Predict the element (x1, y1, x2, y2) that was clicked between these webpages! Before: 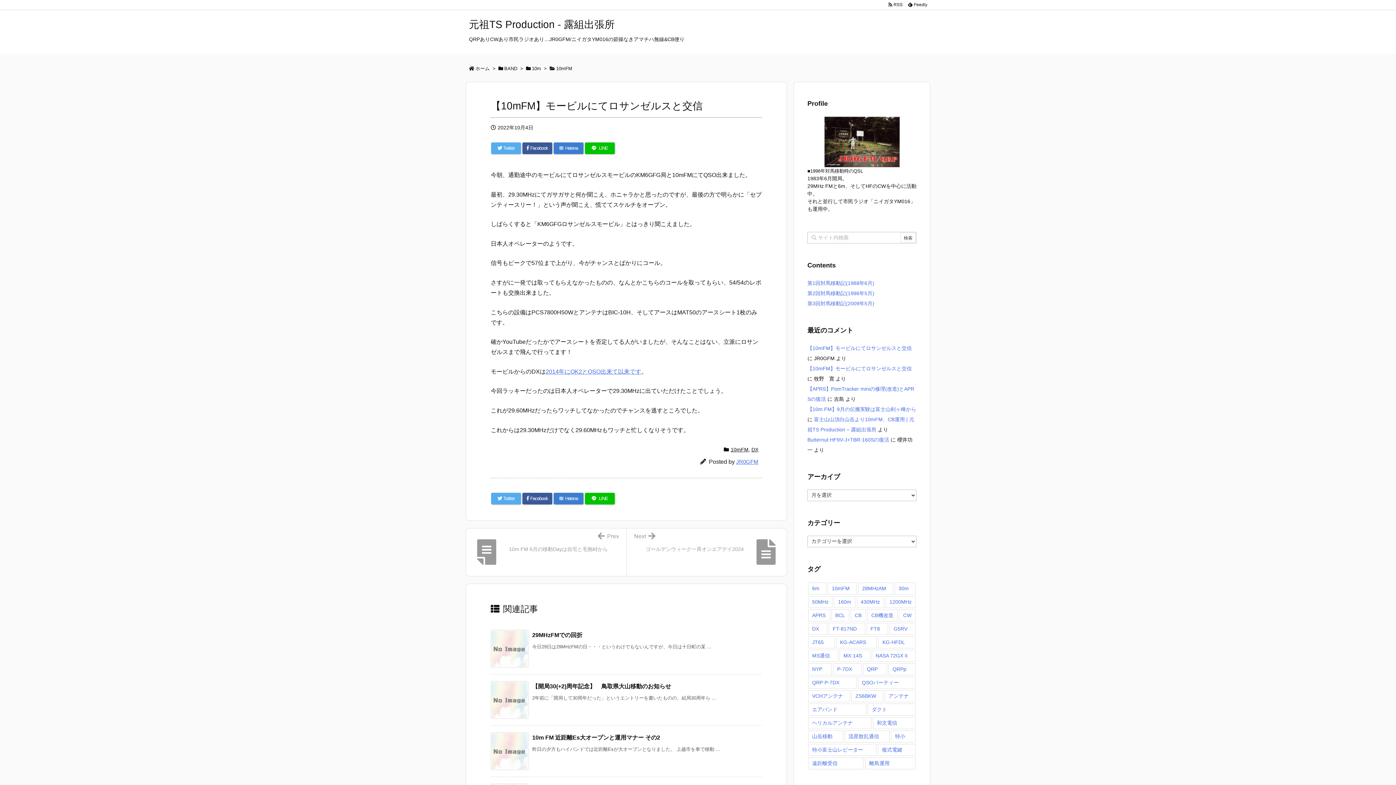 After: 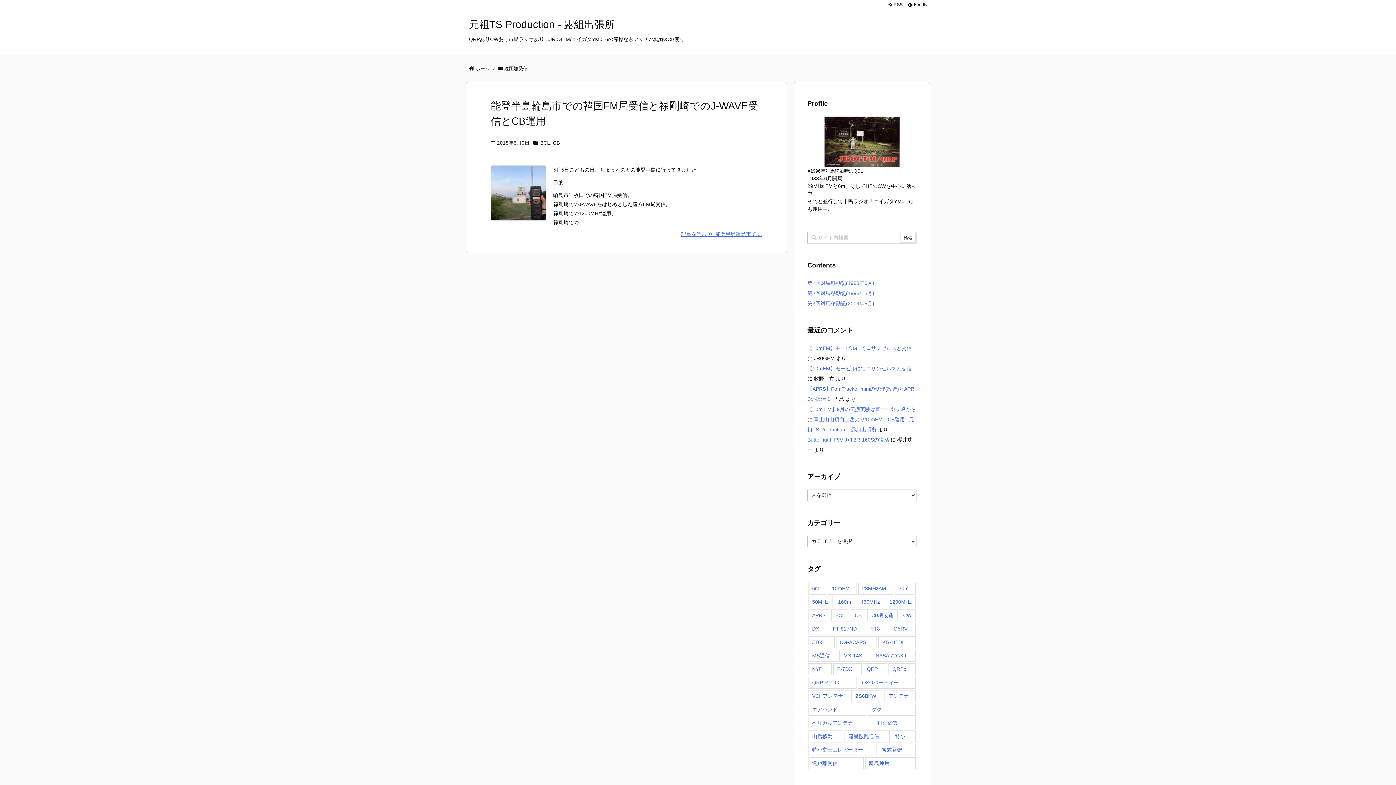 Action: bbox: (808, 757, 864, 769) label: 遠距離受信 (1個の項目)